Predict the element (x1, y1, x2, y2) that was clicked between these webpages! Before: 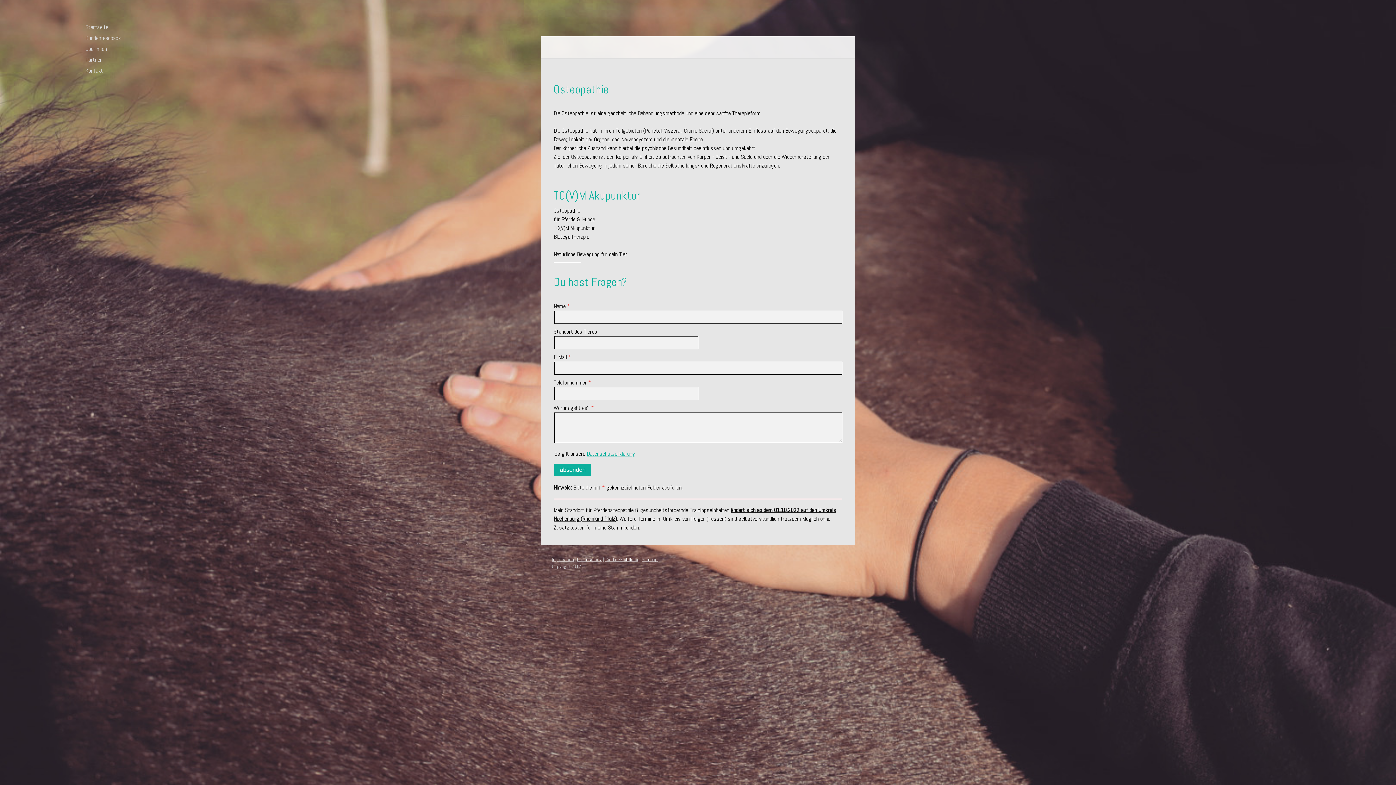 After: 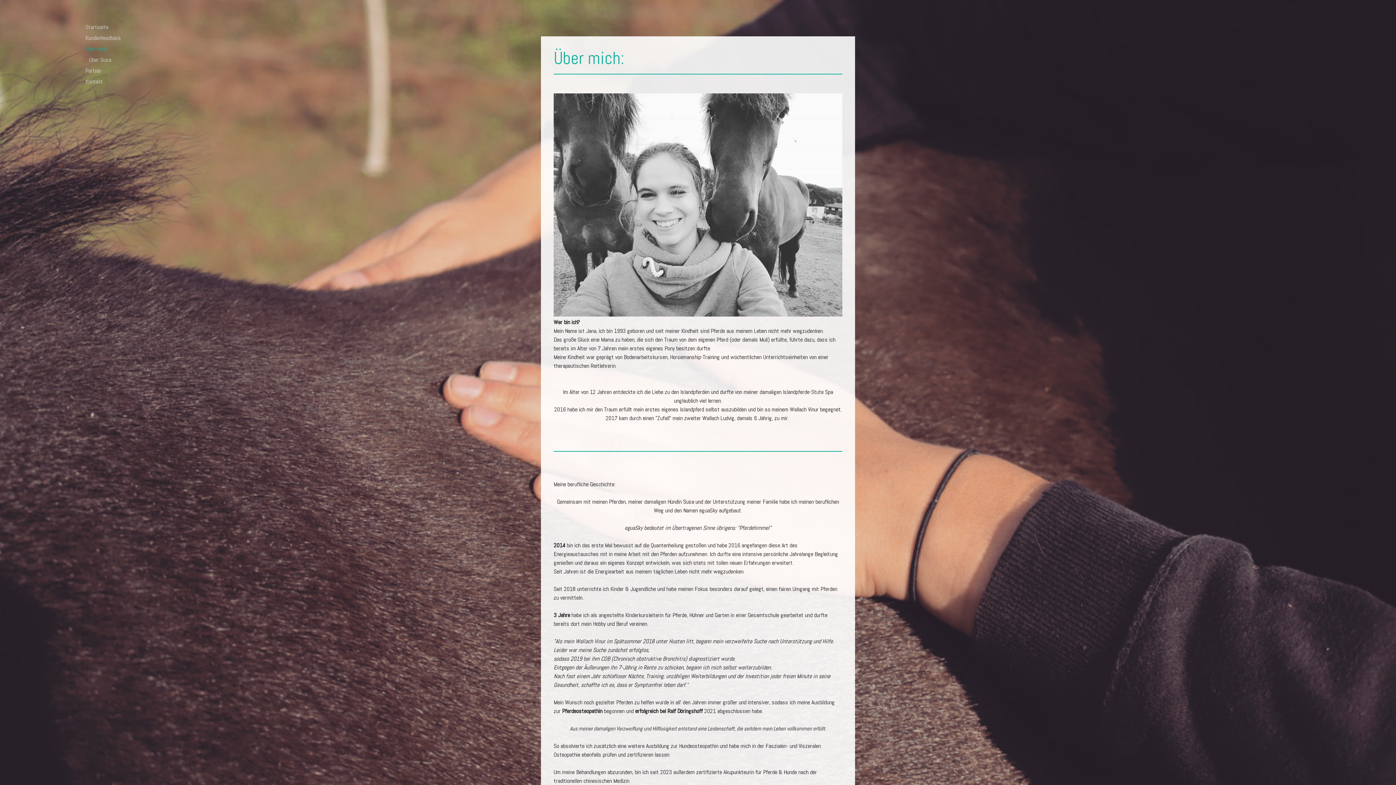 Action: bbox: (78, 43, 134, 54) label: Über mich